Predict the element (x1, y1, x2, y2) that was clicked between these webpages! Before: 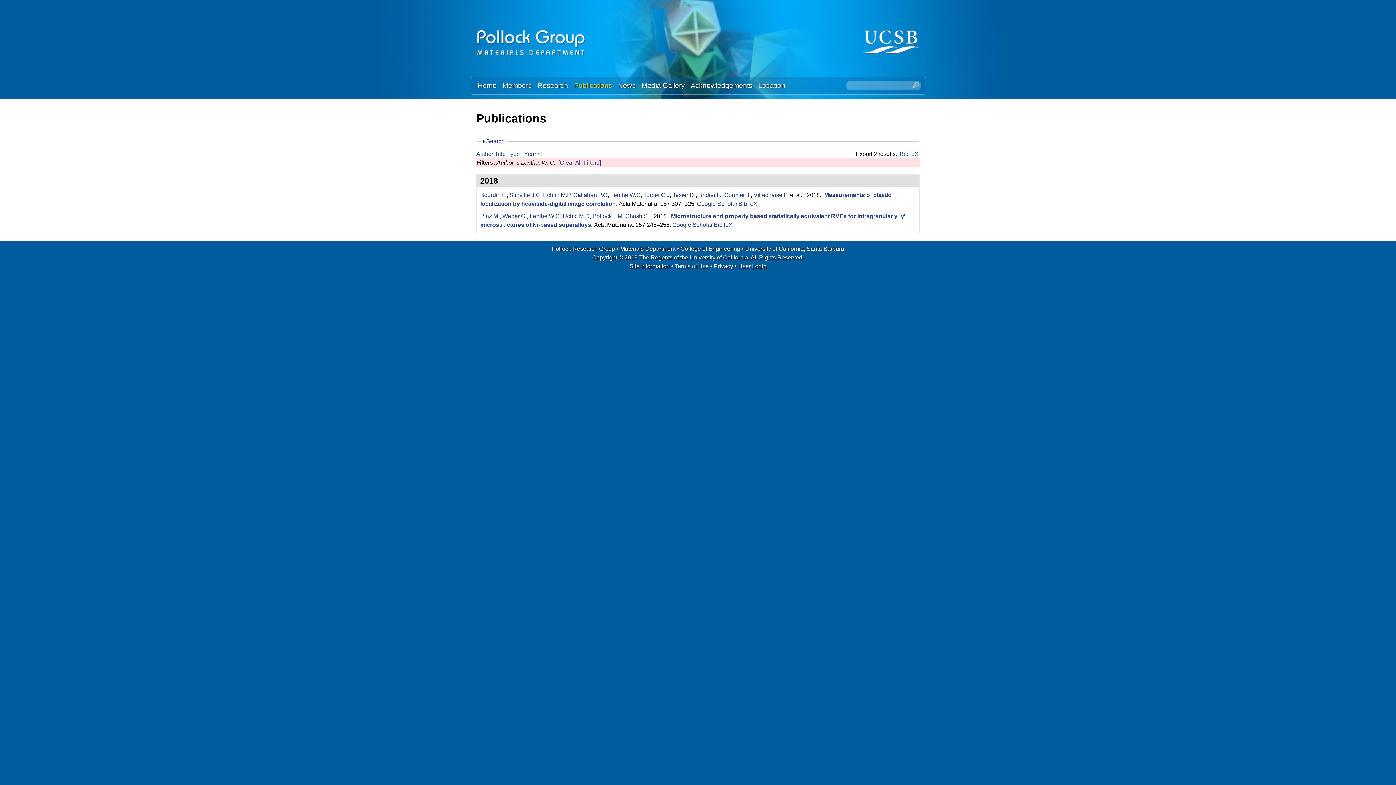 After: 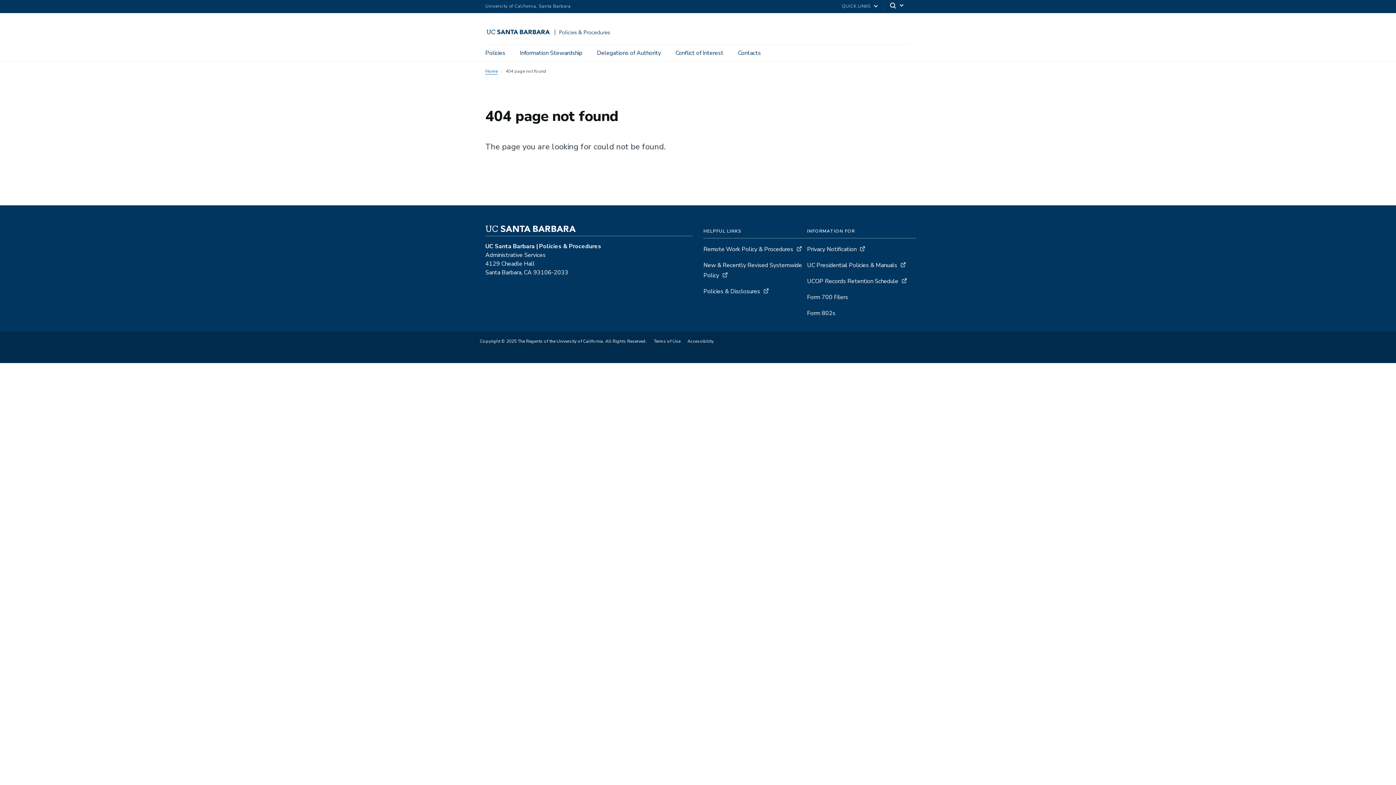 Action: bbox: (714, 263, 733, 269) label: Privacy